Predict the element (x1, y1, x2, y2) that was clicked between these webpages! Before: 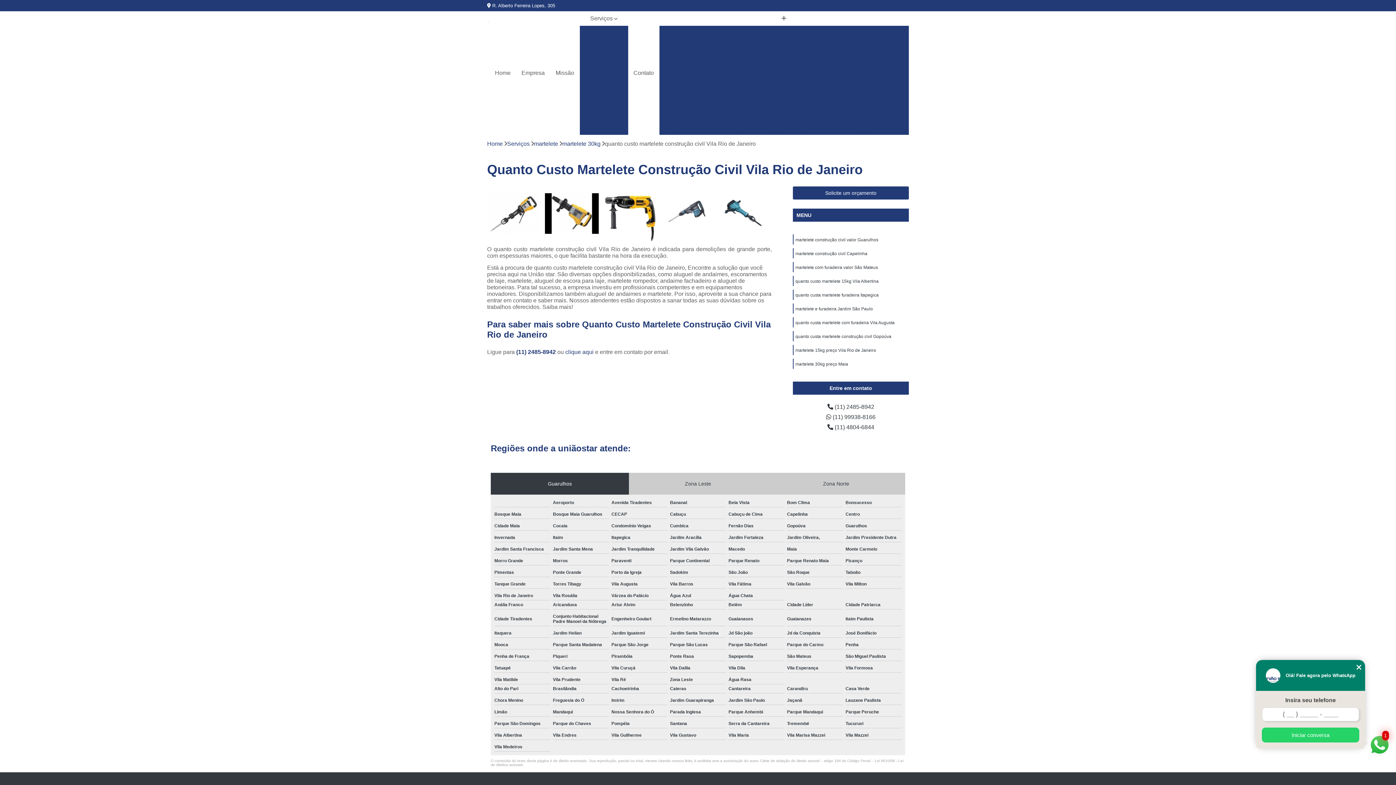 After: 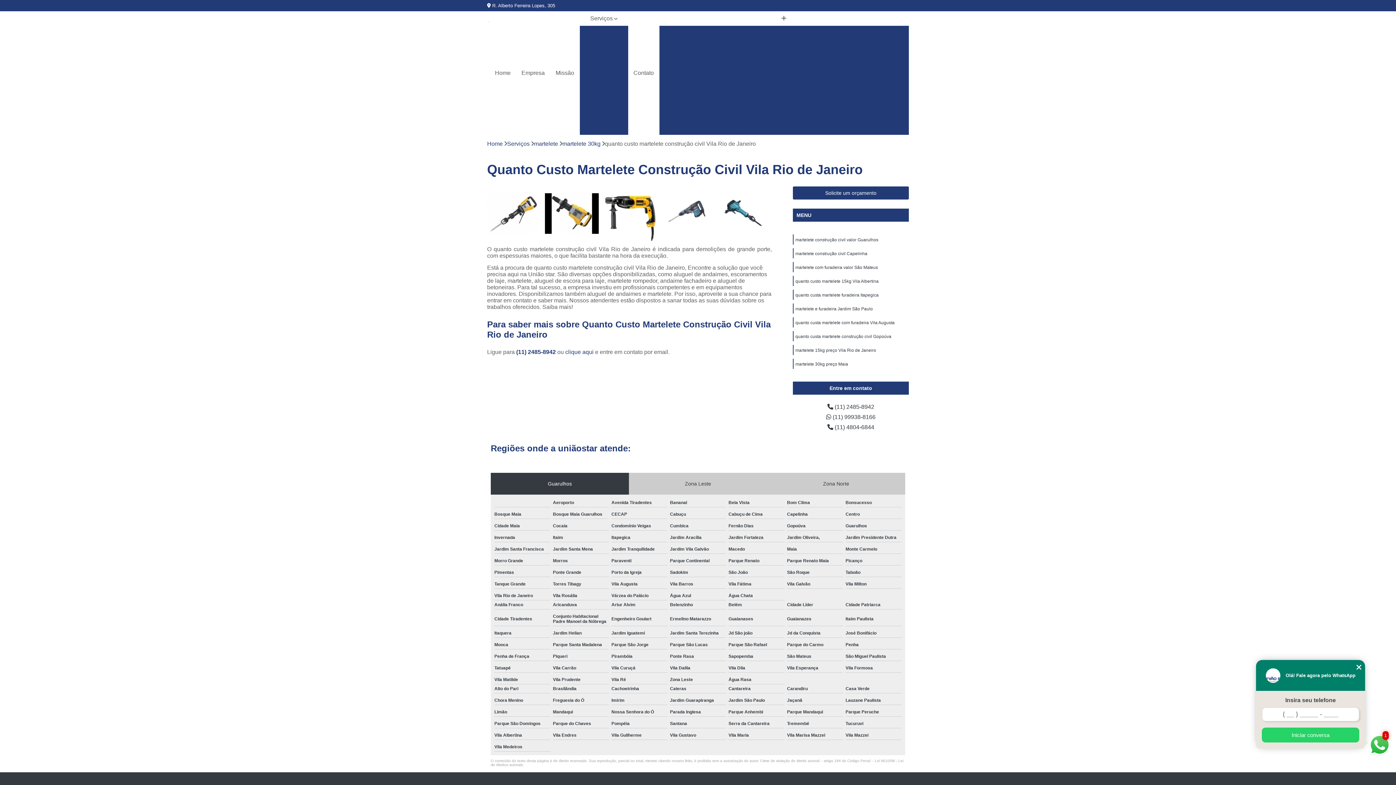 Action: bbox: (516, 348, 557, 355) label: (11) 2485-8942 